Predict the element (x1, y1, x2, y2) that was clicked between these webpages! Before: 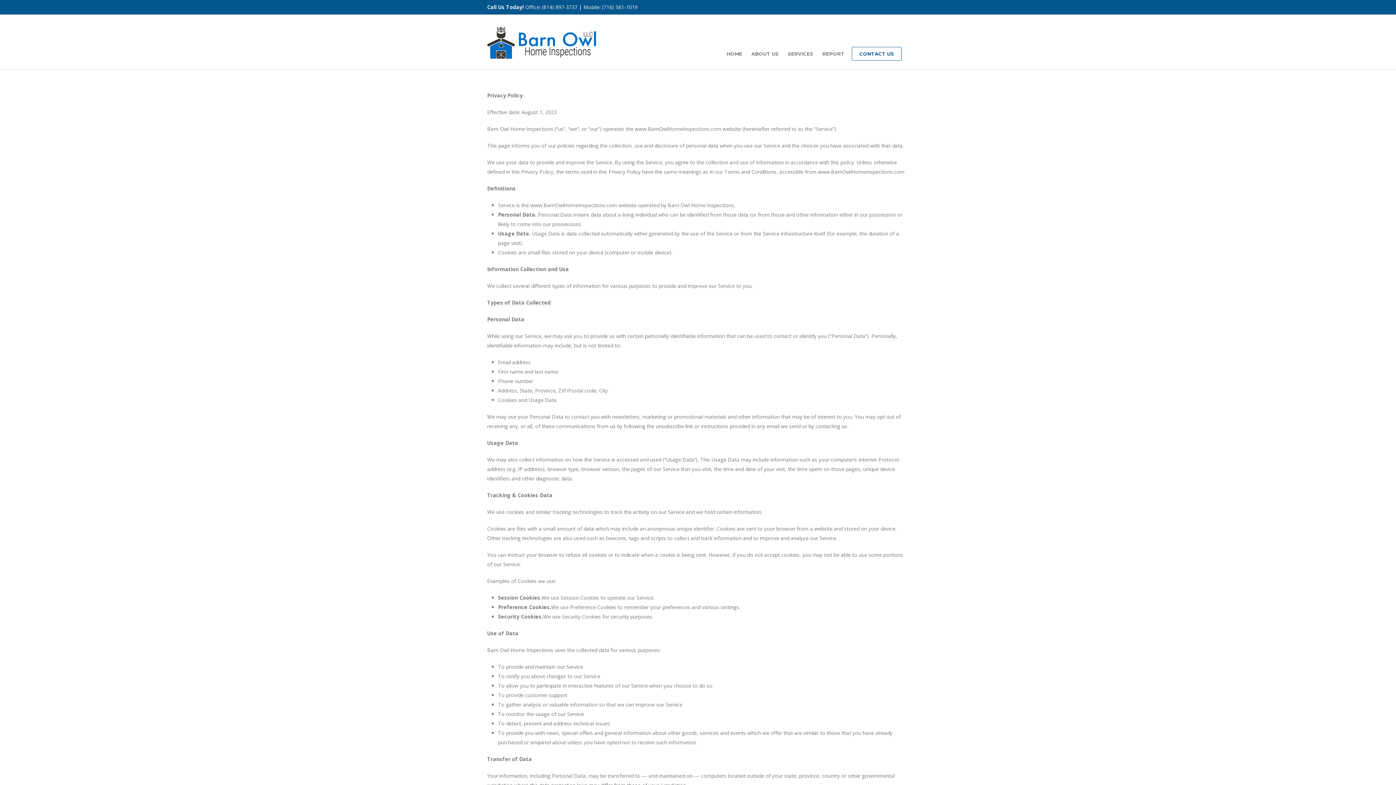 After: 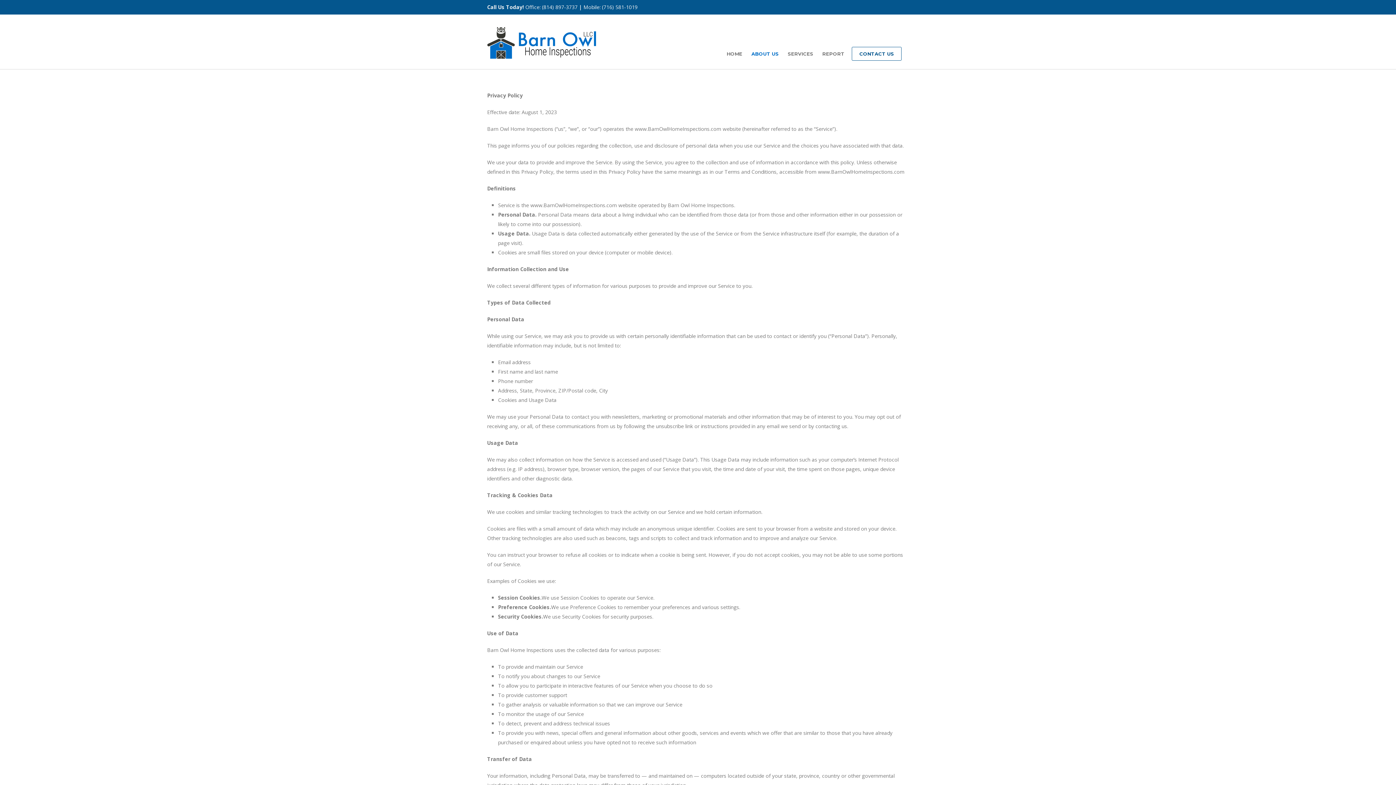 Action: bbox: (748, 50, 784, 56) label: ABOUT US